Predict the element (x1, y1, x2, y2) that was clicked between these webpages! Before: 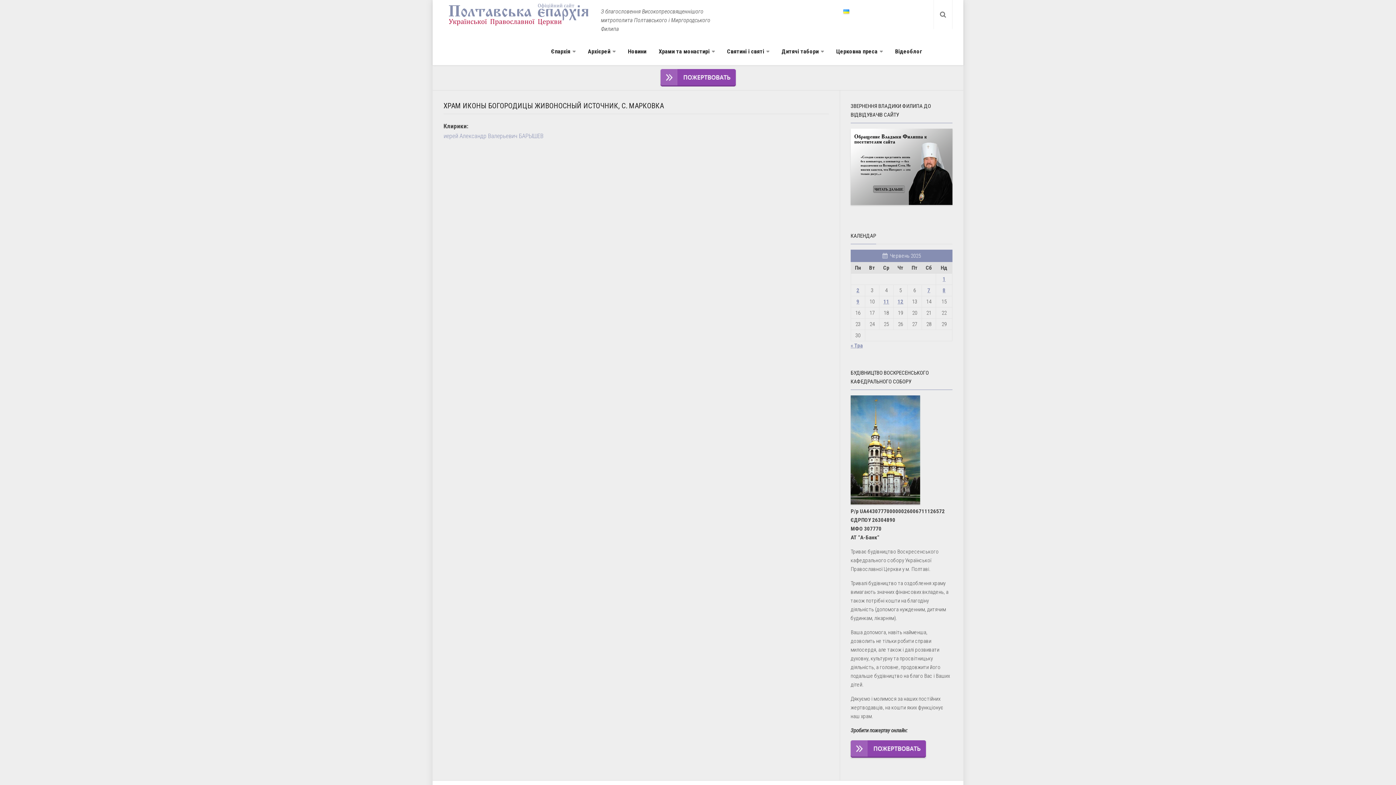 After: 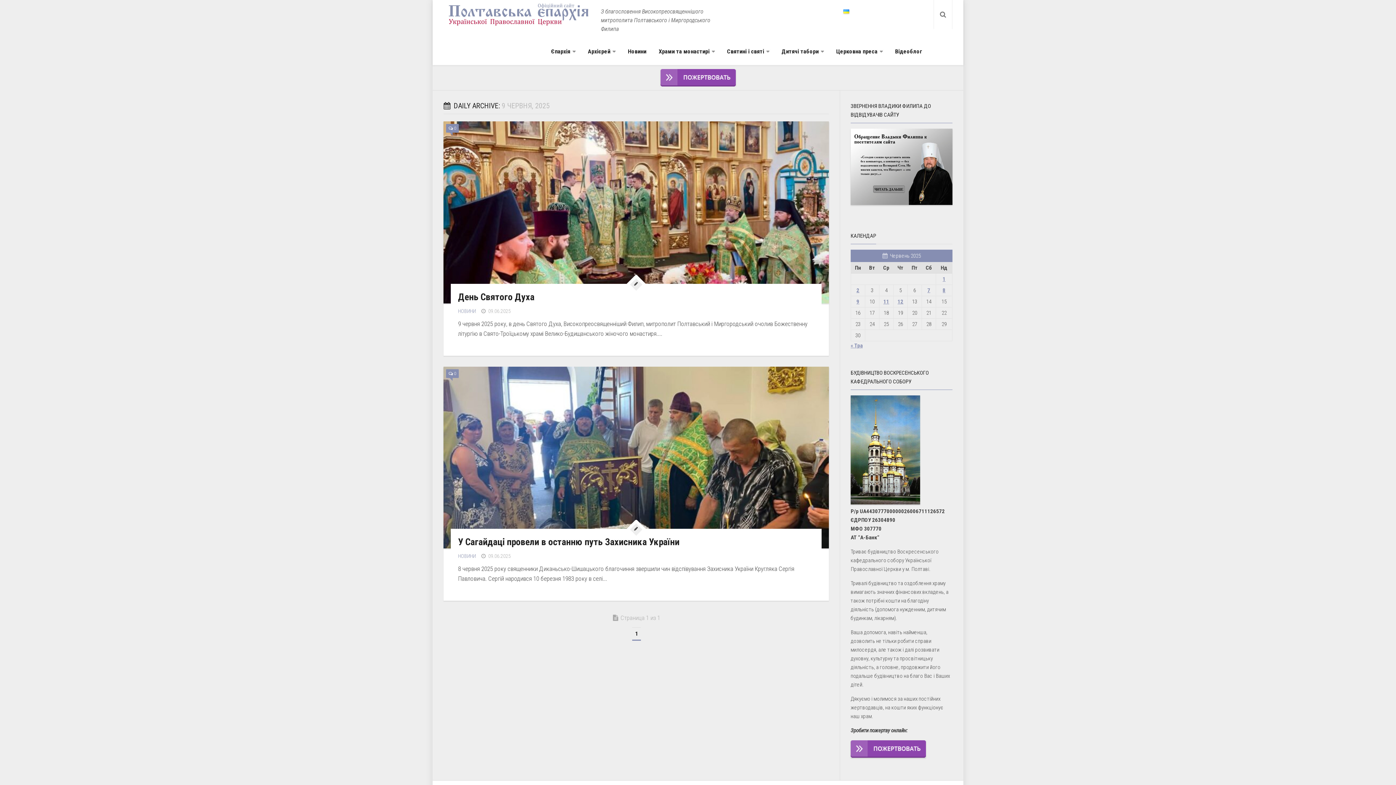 Action: bbox: (856, 298, 859, 305) label: Записи оприлюднені 09.06.2025